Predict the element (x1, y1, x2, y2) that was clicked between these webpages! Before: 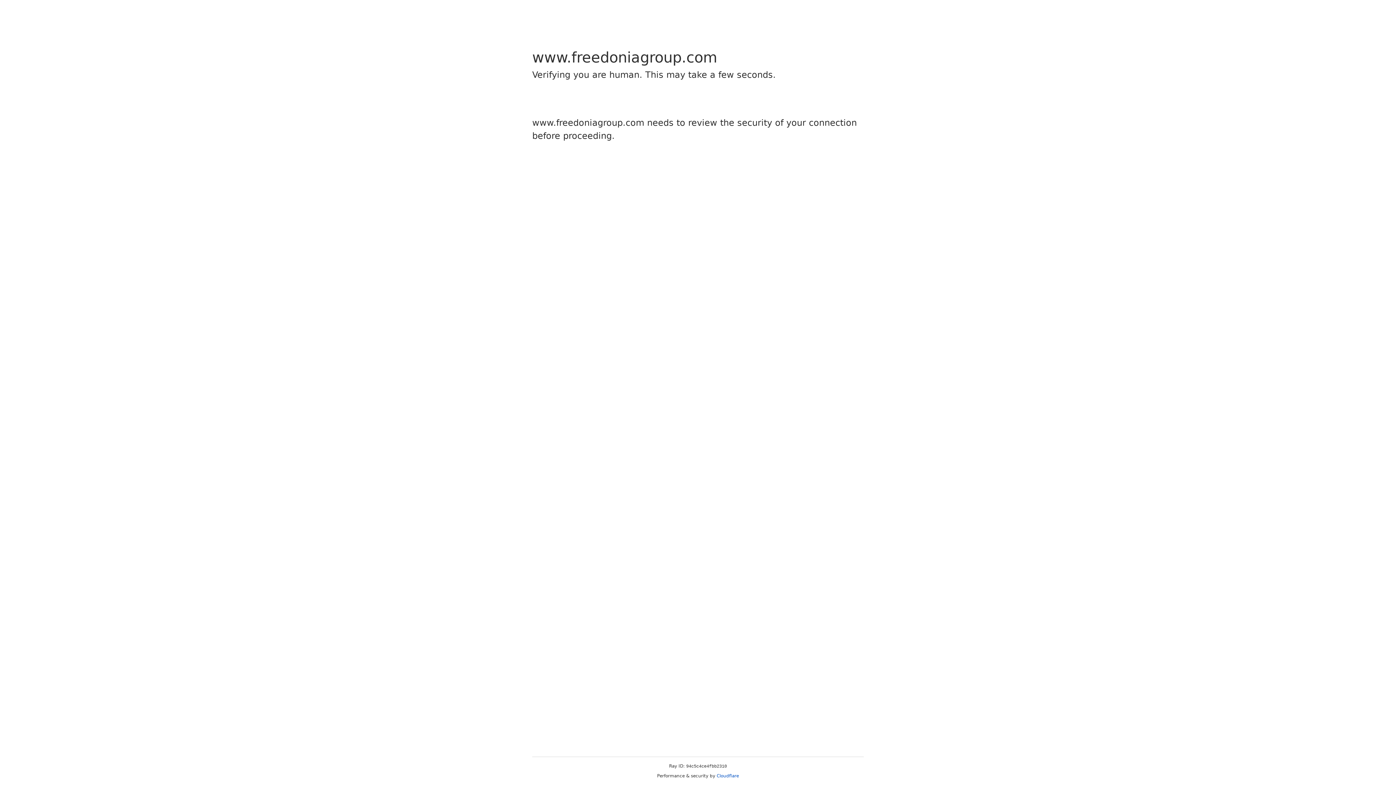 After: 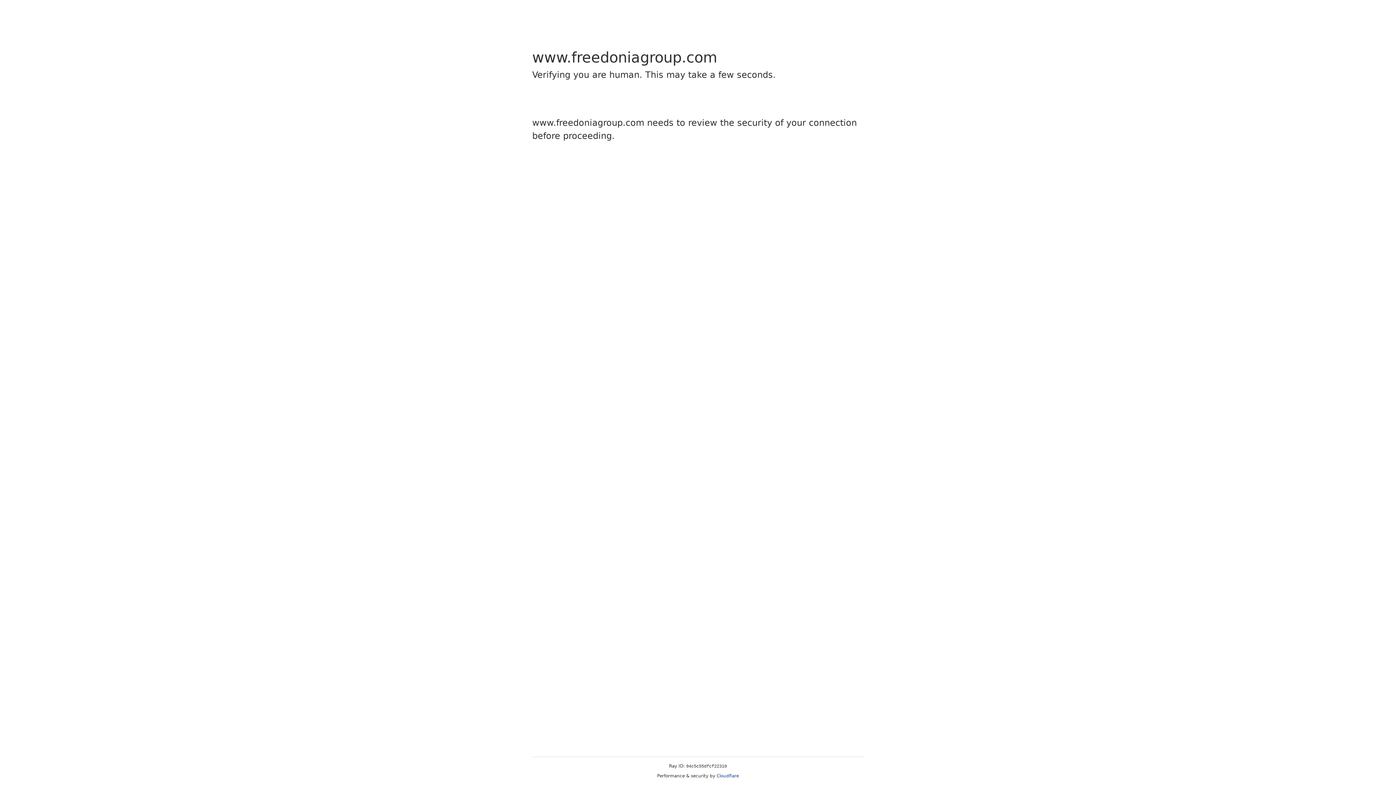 Action: bbox: (716, 773, 739, 778) label: Cloudflare